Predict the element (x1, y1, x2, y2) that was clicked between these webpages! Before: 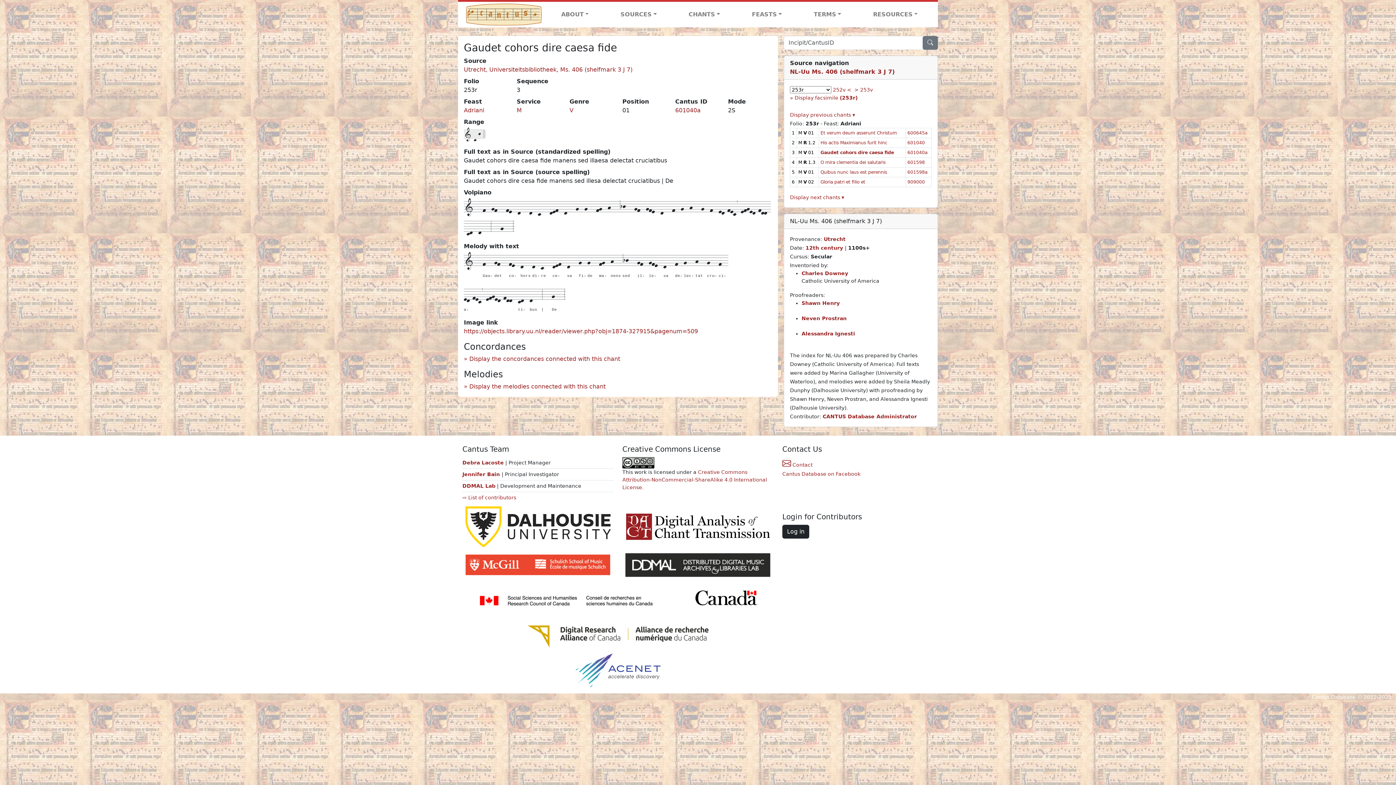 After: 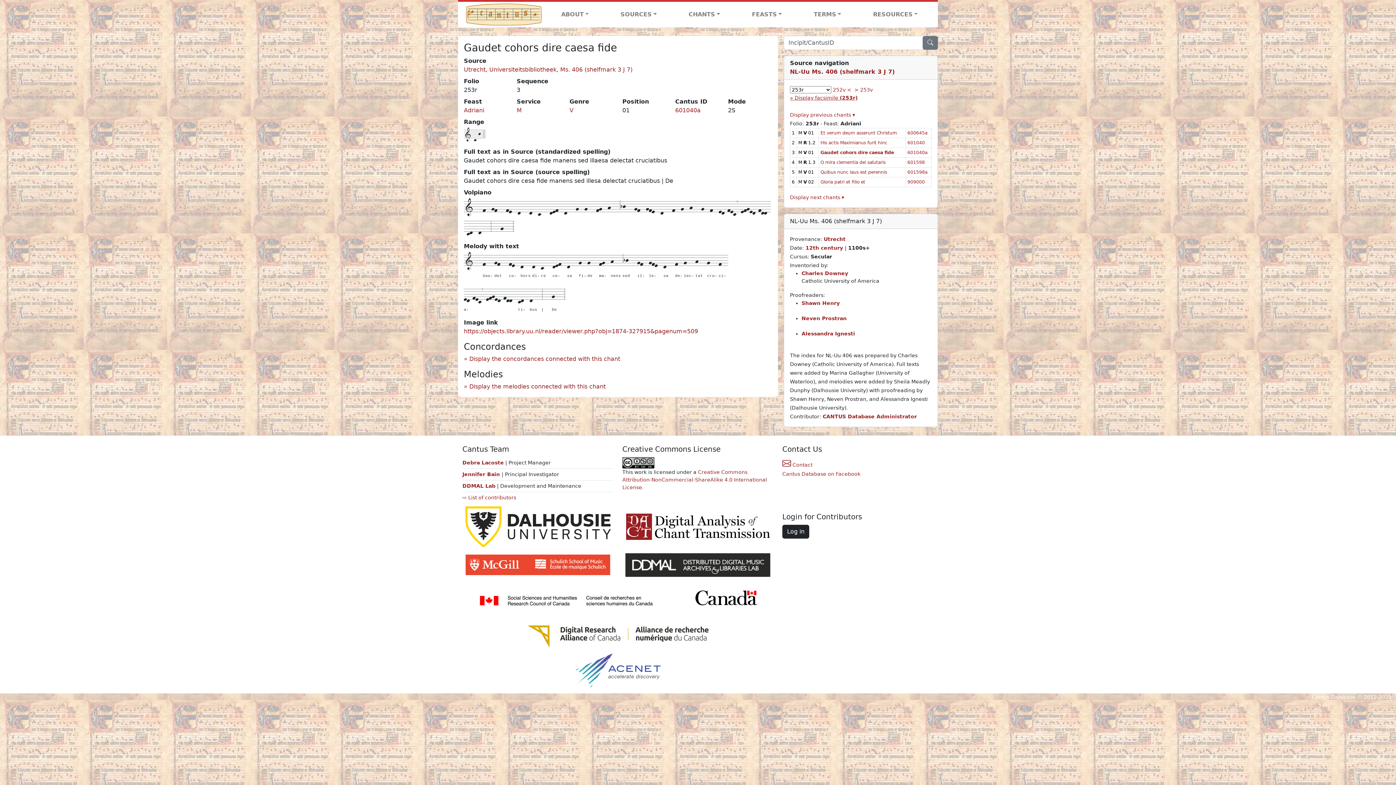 Action: label: Display facsimile (253r) bbox: (790, 94, 932, 101)